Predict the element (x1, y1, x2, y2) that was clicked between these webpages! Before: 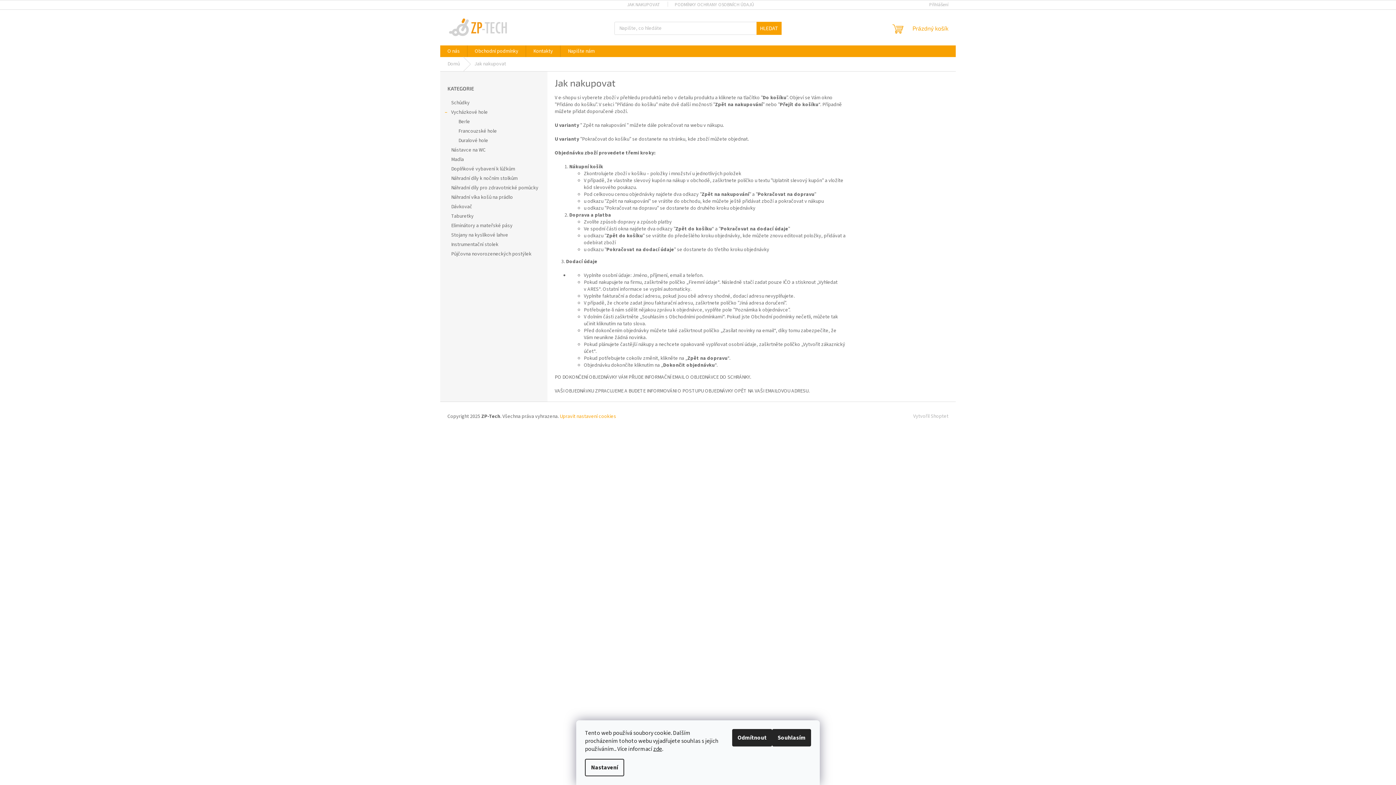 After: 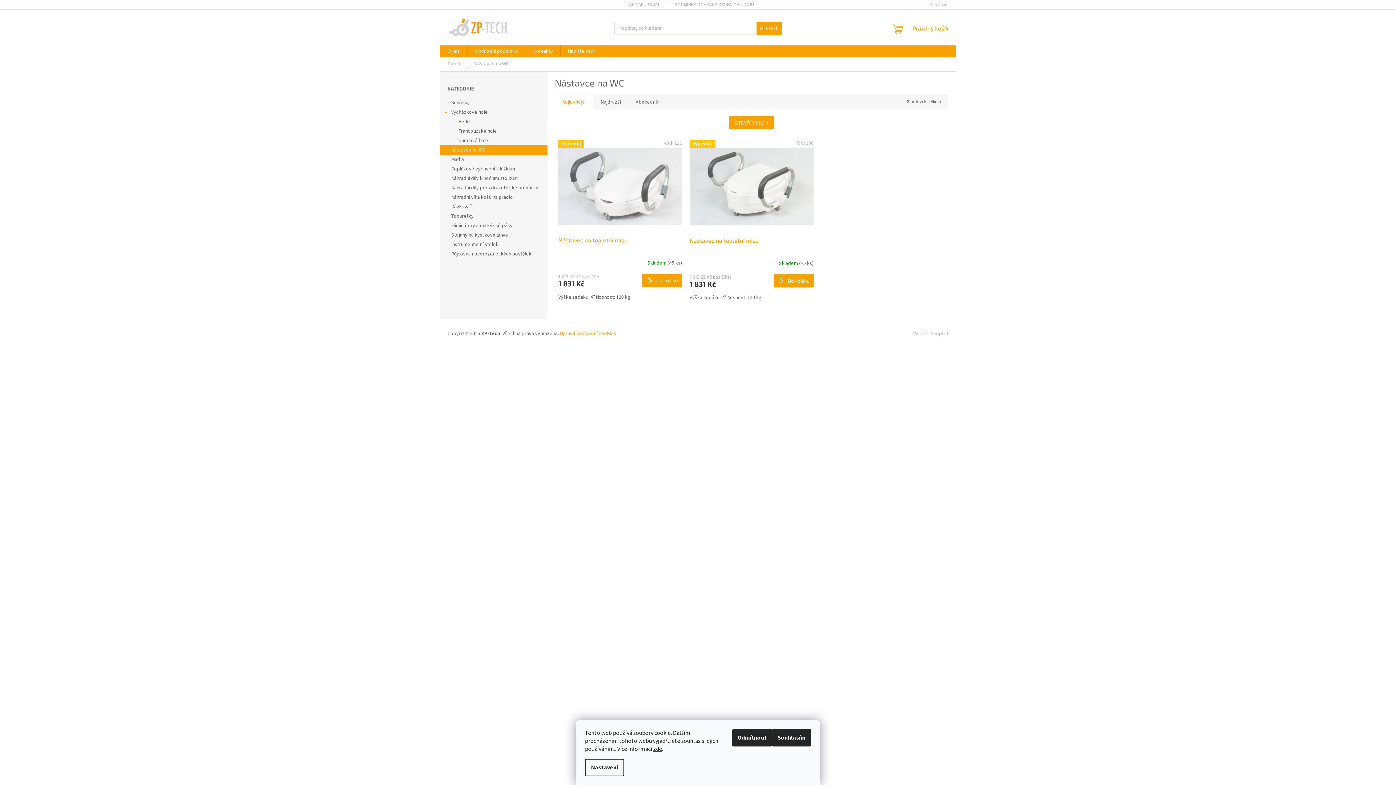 Action: bbox: (440, 145, 547, 154) label: Nástavce na WC 